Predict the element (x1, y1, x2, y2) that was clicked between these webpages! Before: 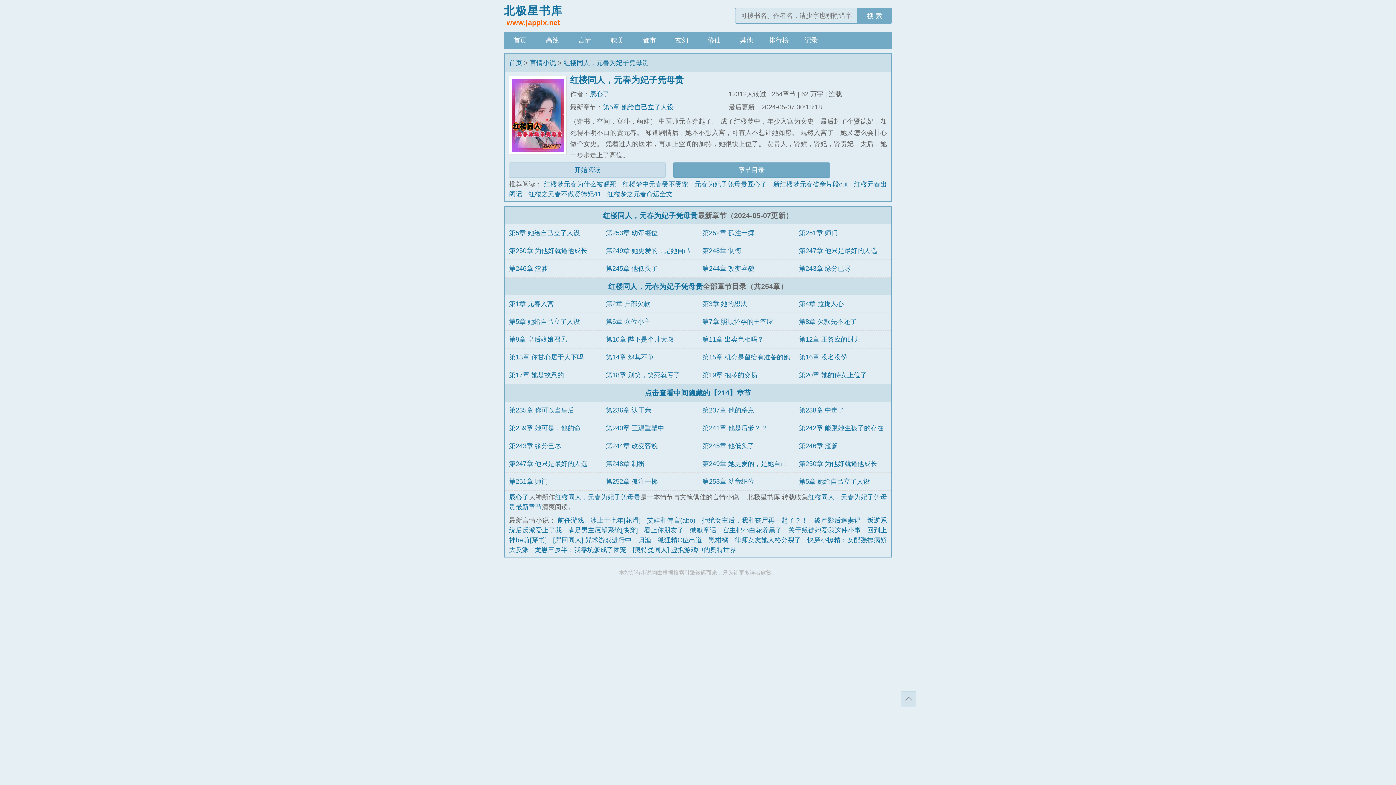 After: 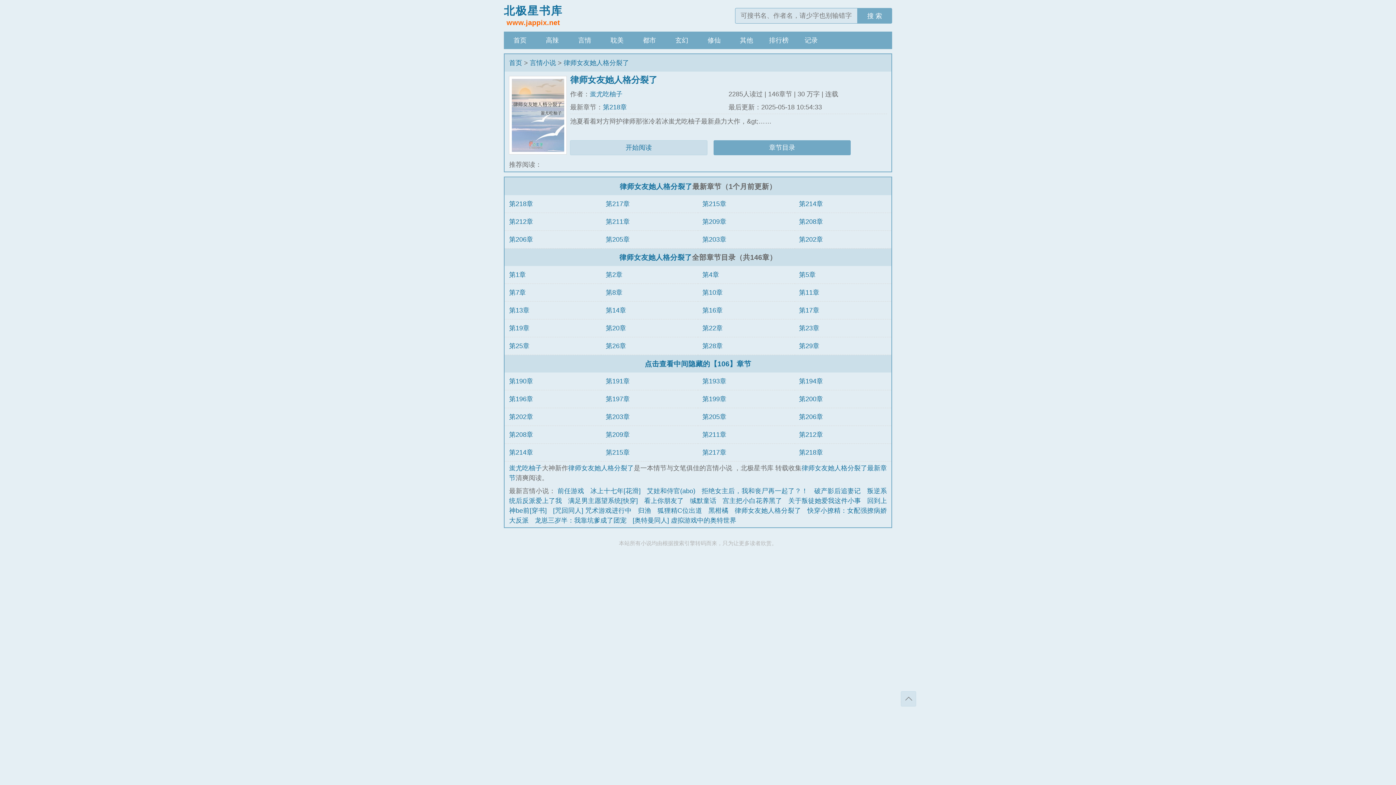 Action: label: 律师女友她人格分裂了 bbox: (734, 536, 801, 543)